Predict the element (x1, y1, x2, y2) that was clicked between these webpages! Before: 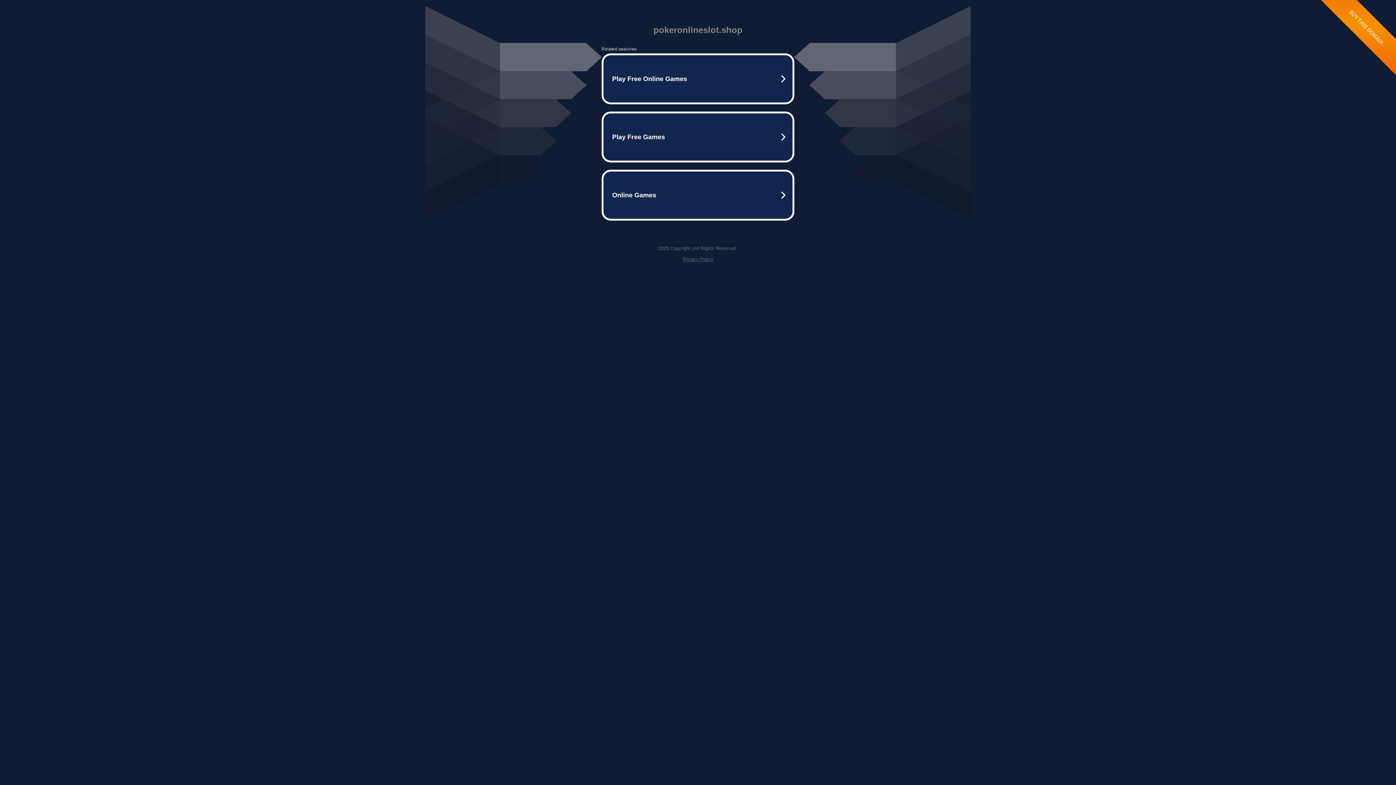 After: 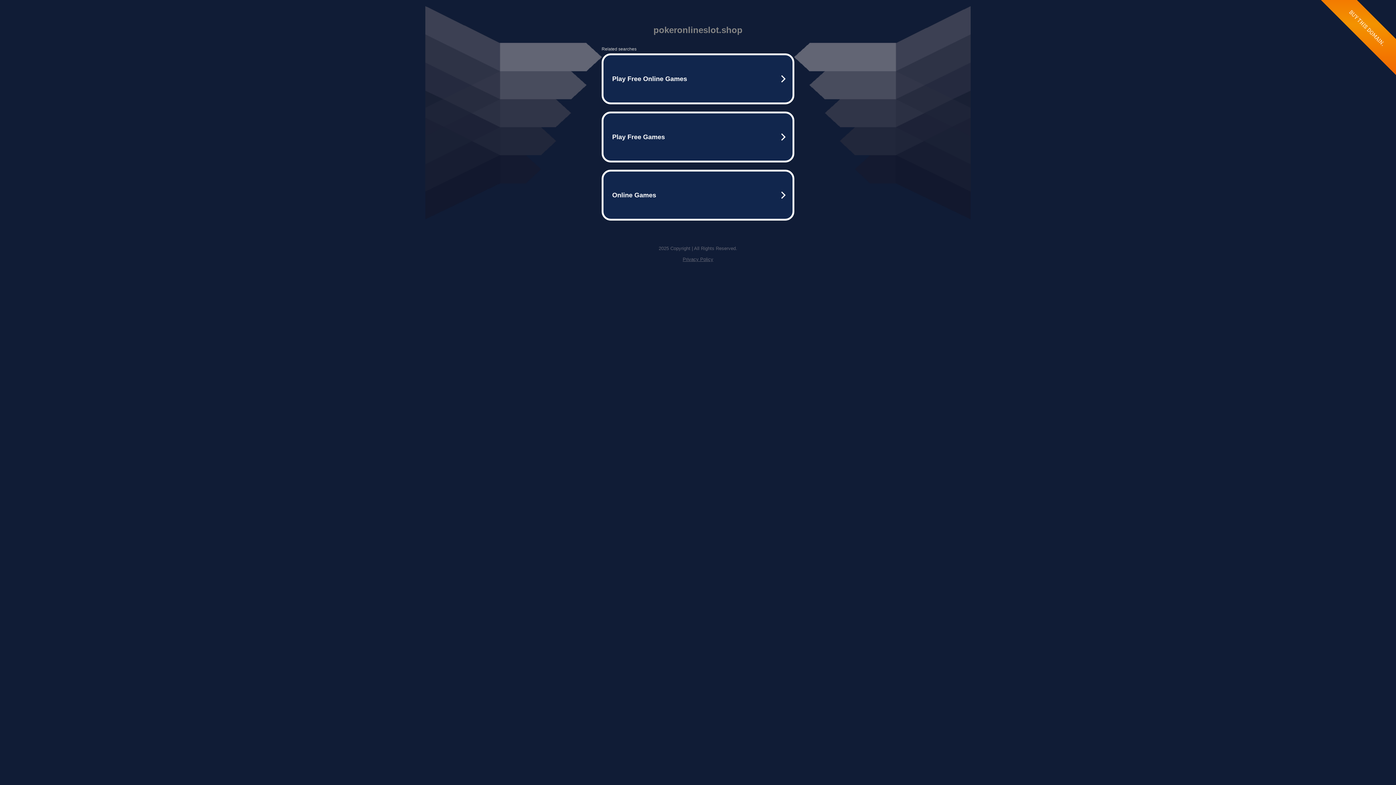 Action: bbox: (682, 256, 713, 262) label: Privacy Policy